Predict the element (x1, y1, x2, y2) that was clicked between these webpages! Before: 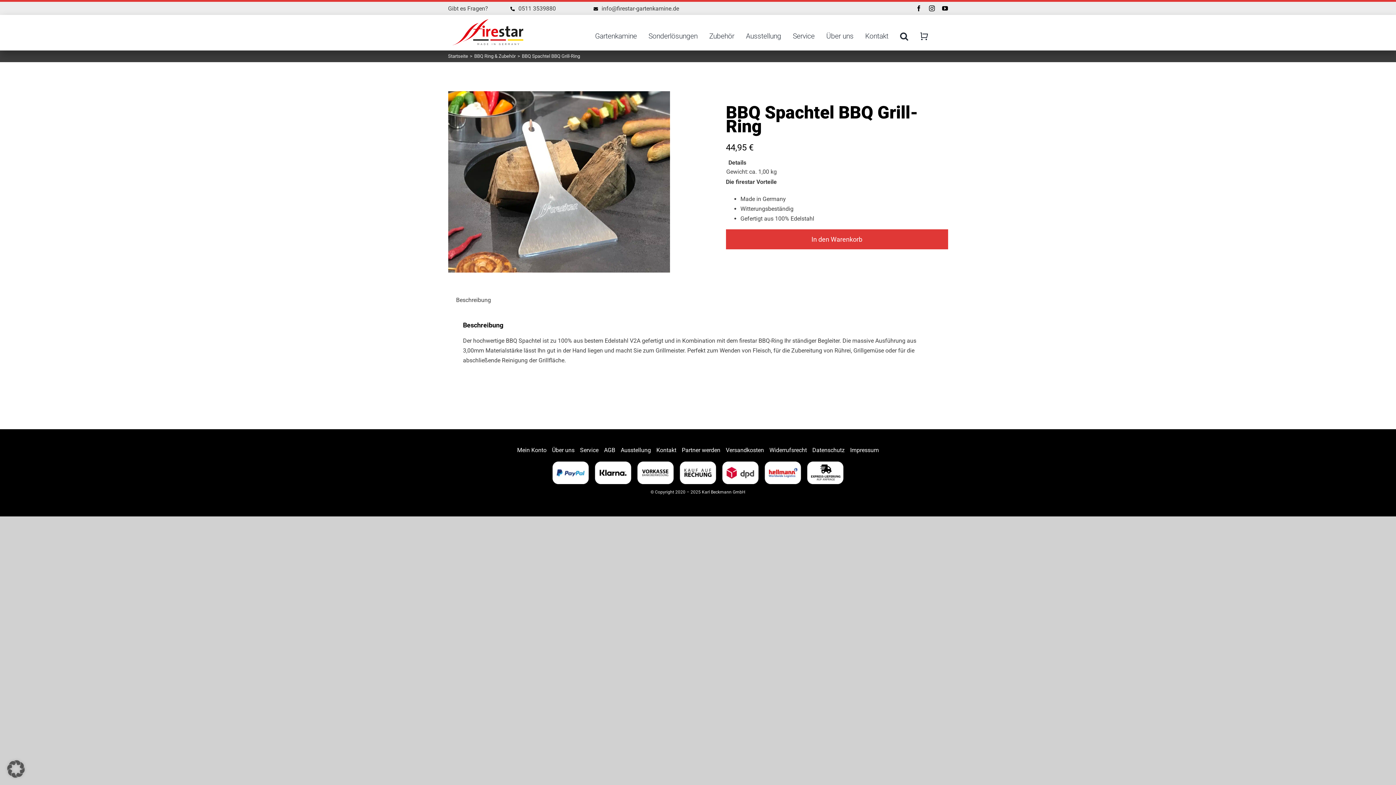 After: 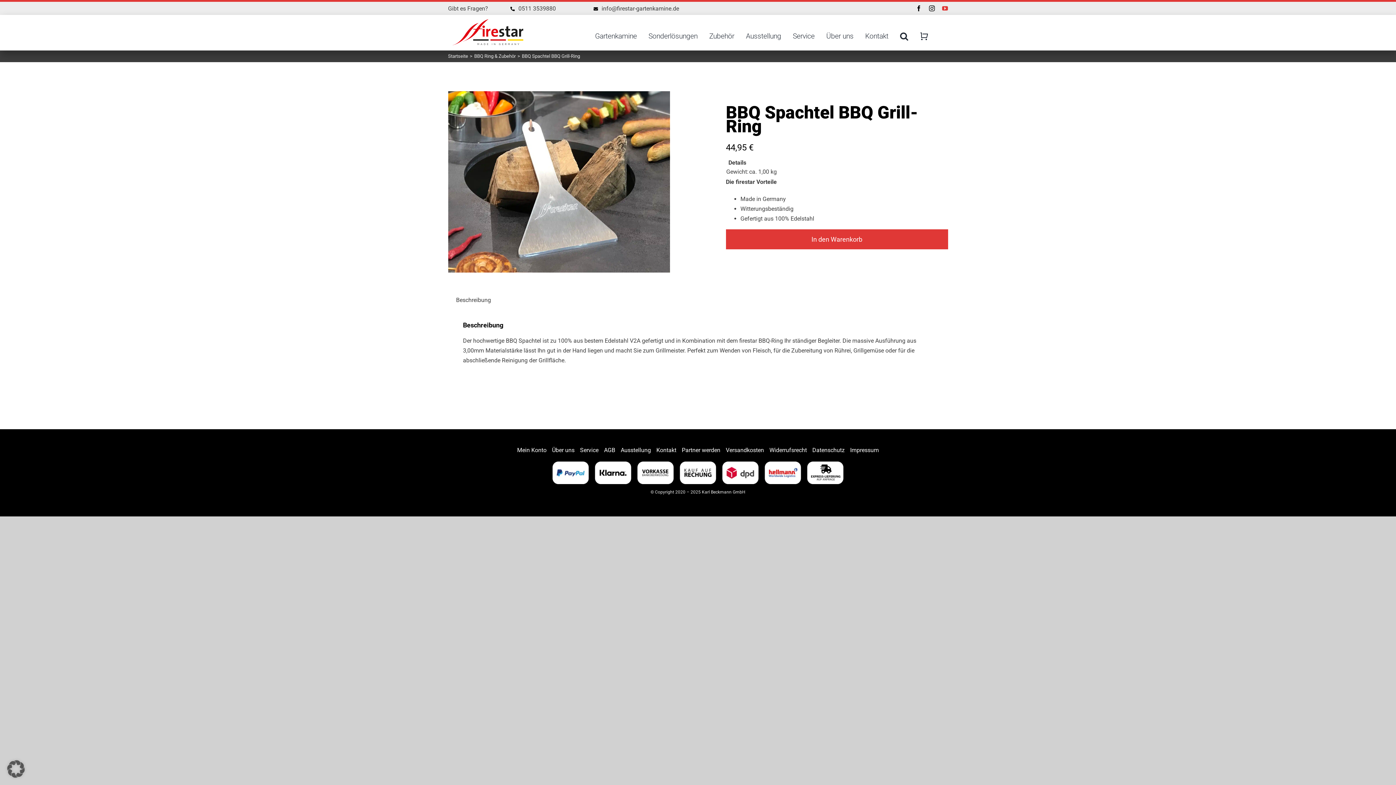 Action: label: youtube bbox: (942, 5, 948, 11)